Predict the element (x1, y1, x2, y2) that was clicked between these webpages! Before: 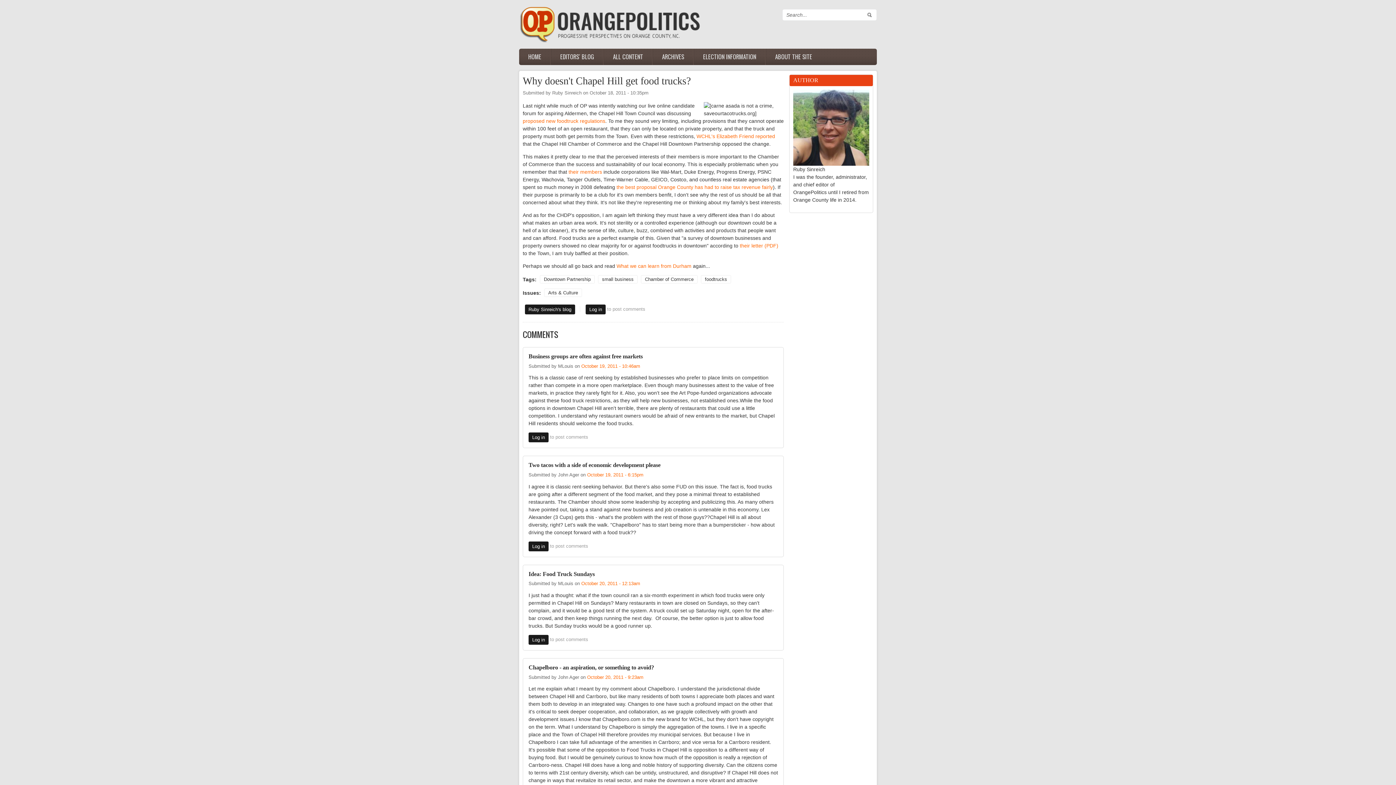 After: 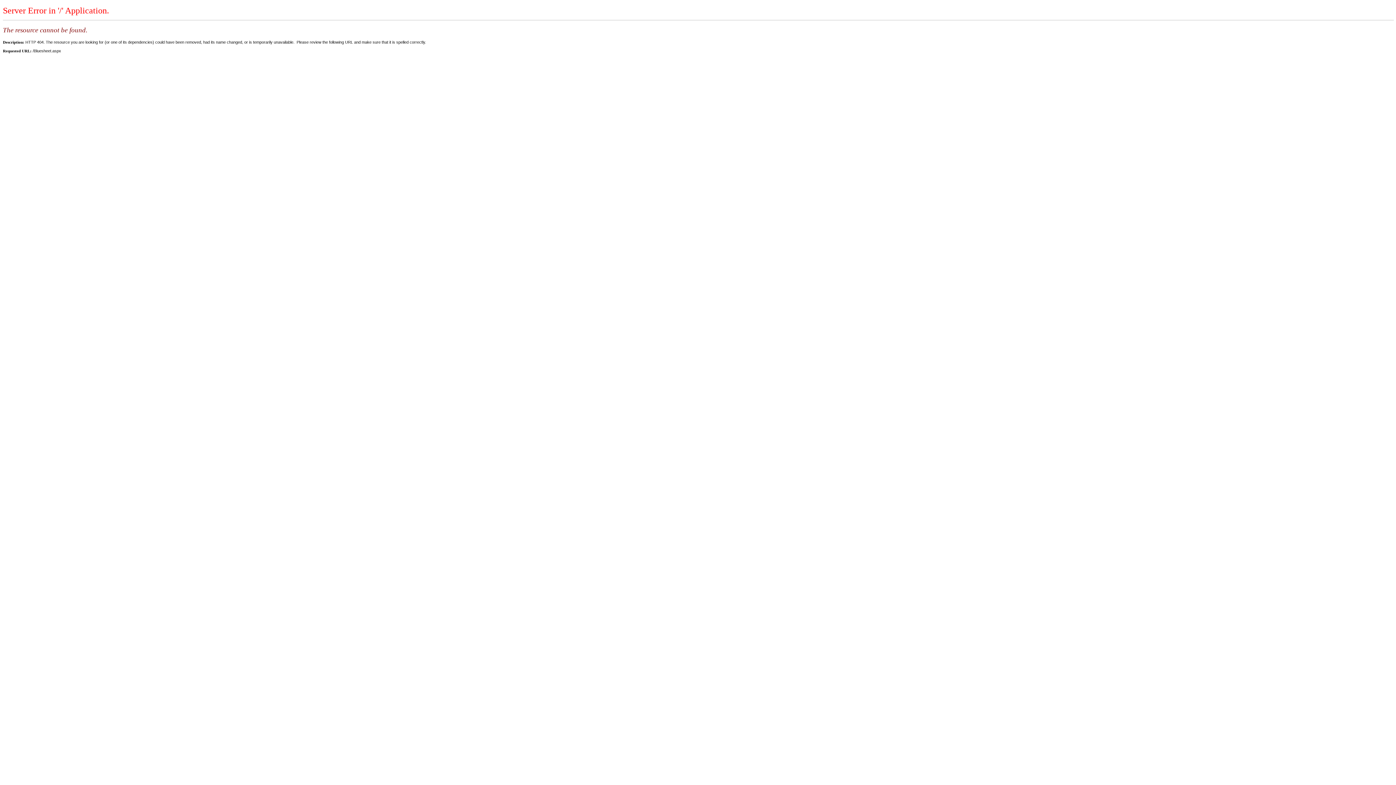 Action: label: proposed new foodtruck regulations bbox: (522, 118, 605, 124)